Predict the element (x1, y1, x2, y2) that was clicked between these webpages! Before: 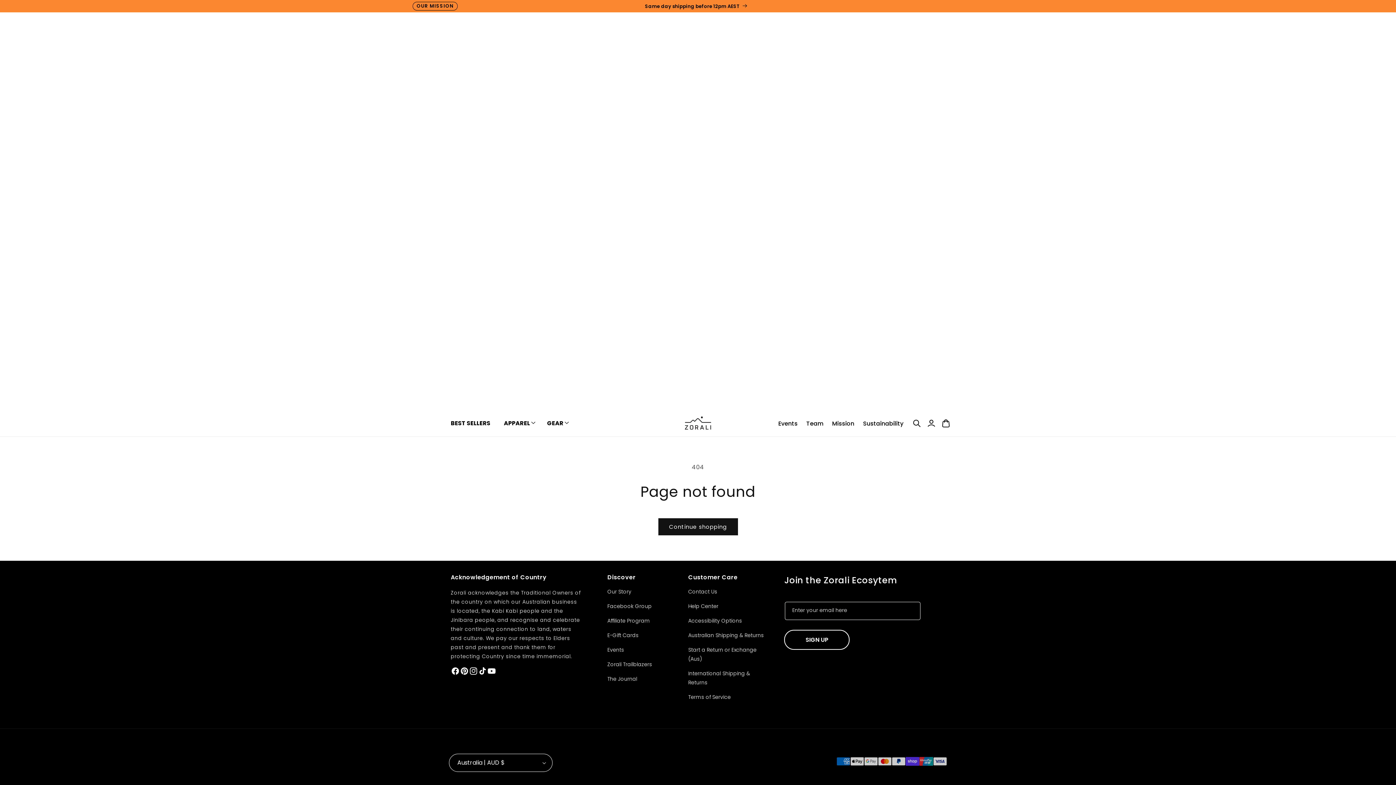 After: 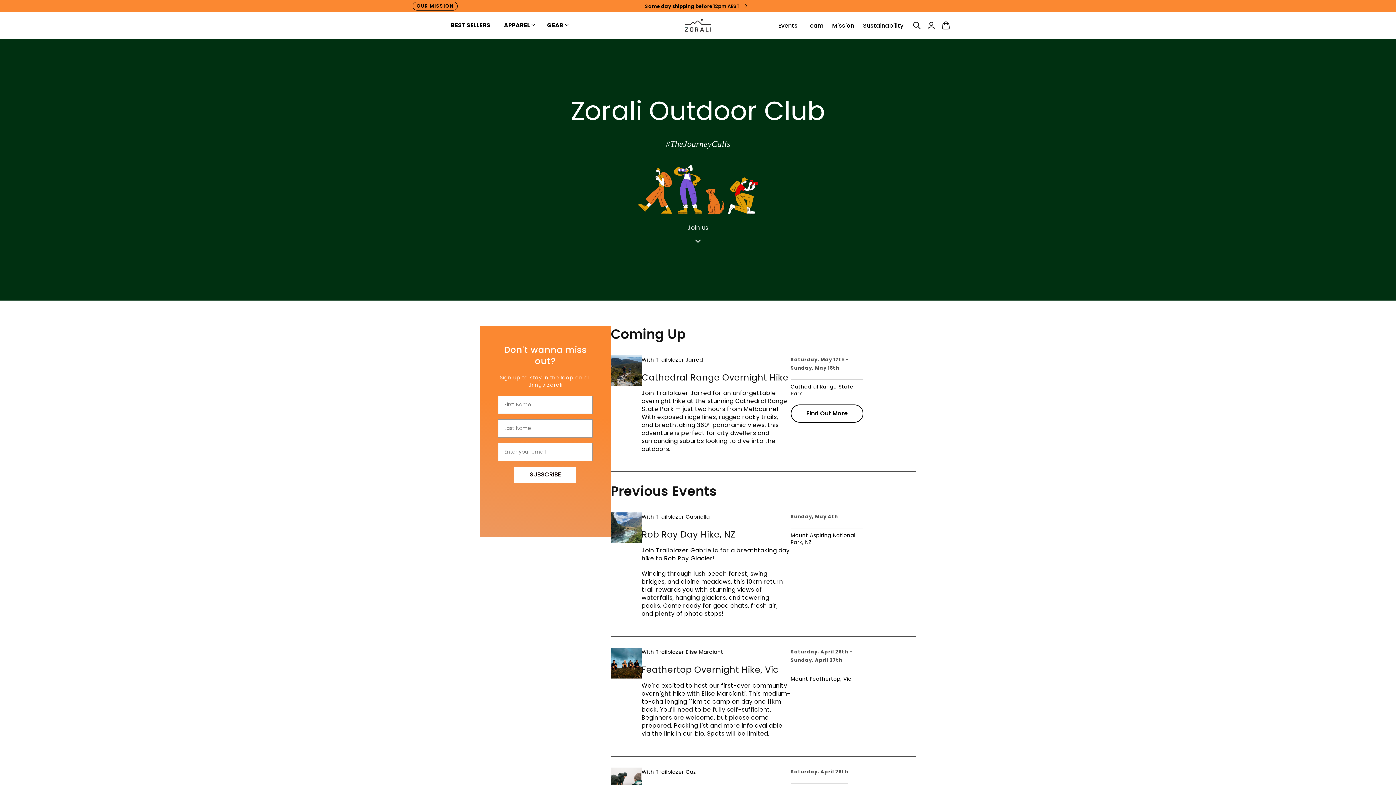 Action: label: Events bbox: (607, 644, 624, 660)